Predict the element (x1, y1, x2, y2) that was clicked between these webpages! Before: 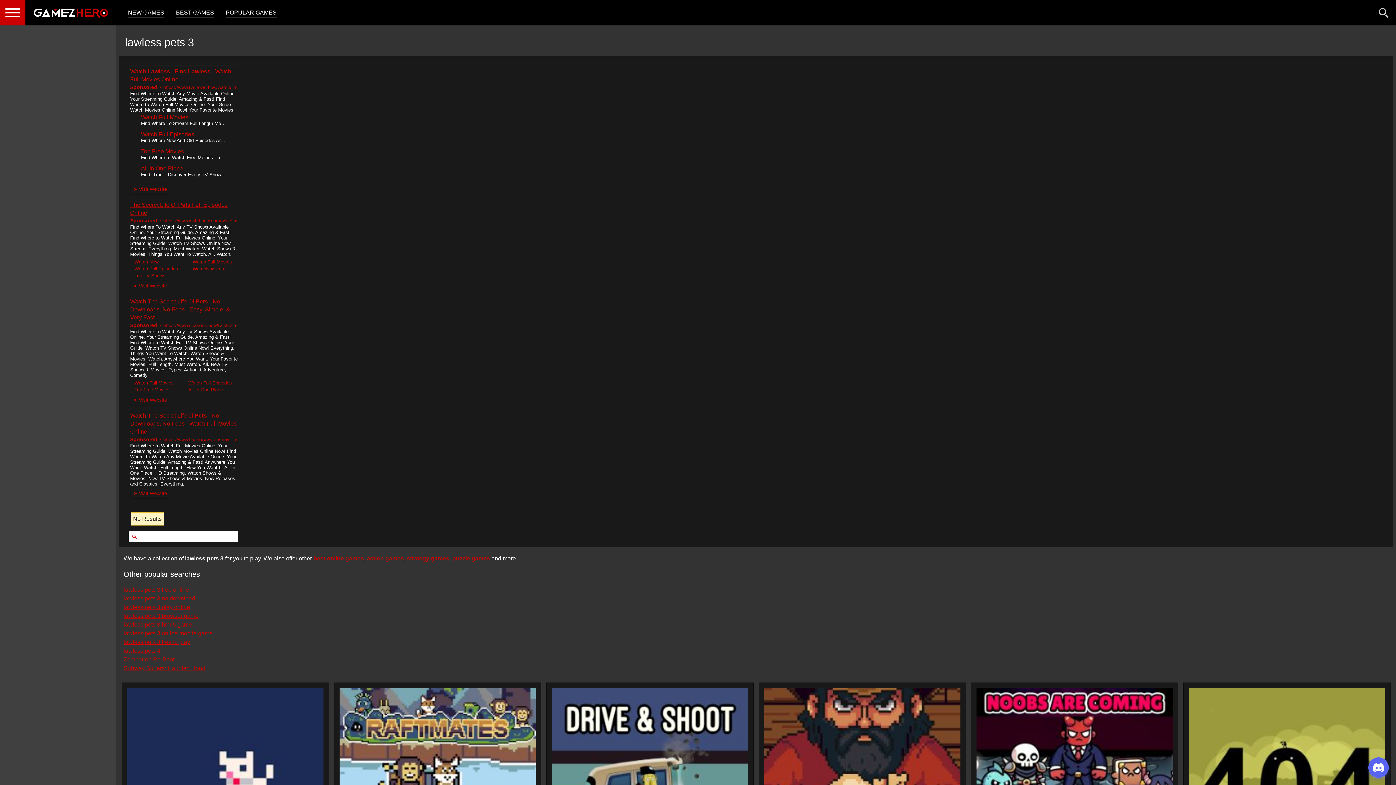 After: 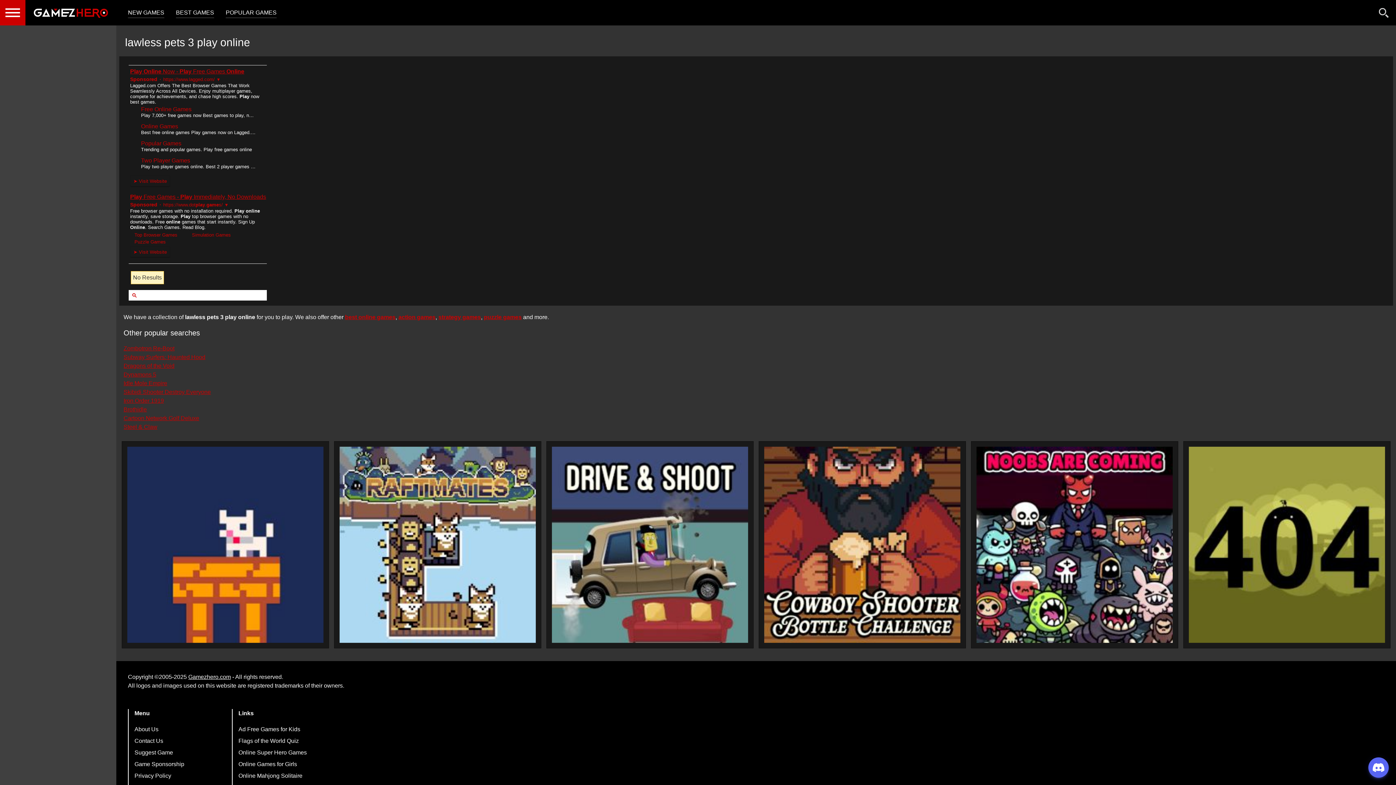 Action: bbox: (123, 604, 190, 610) label: lawless pets 3 play online